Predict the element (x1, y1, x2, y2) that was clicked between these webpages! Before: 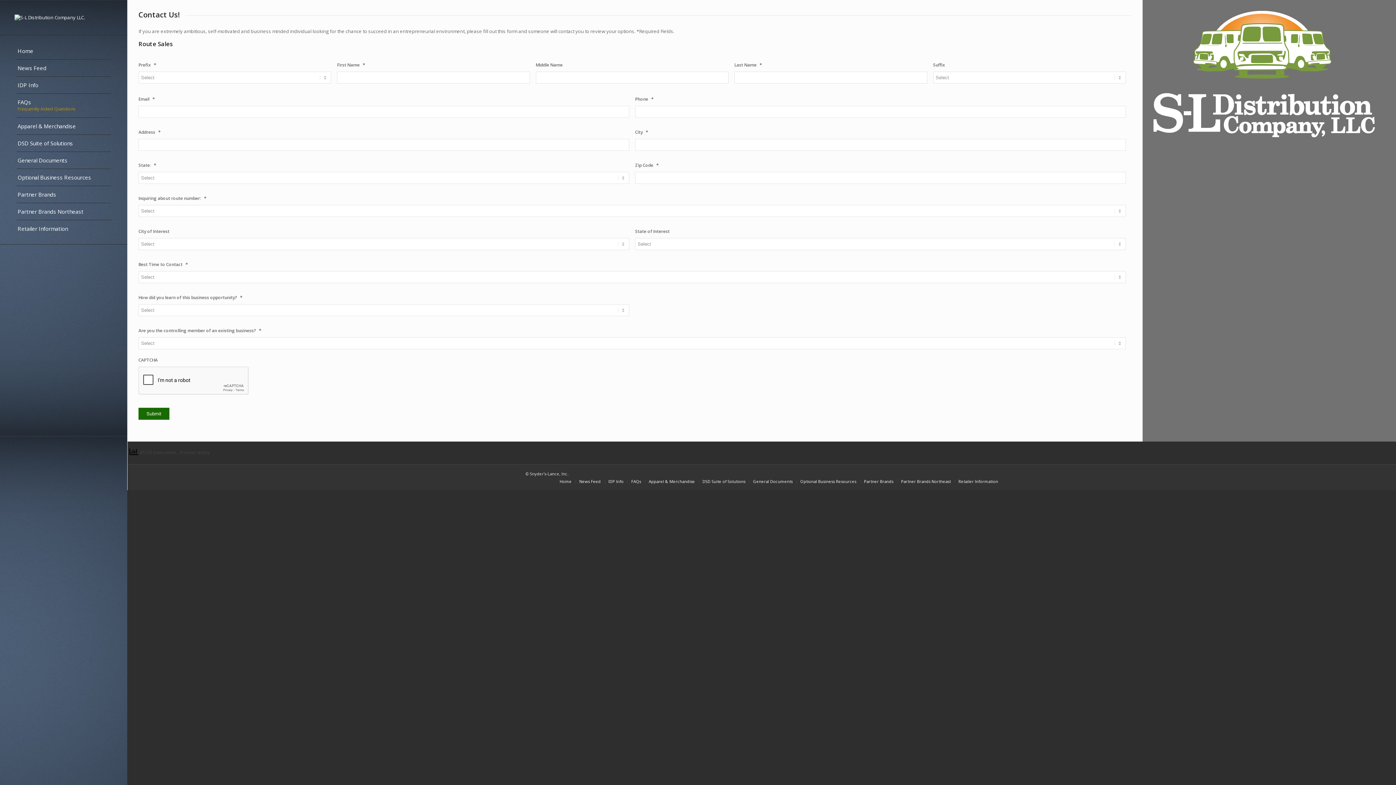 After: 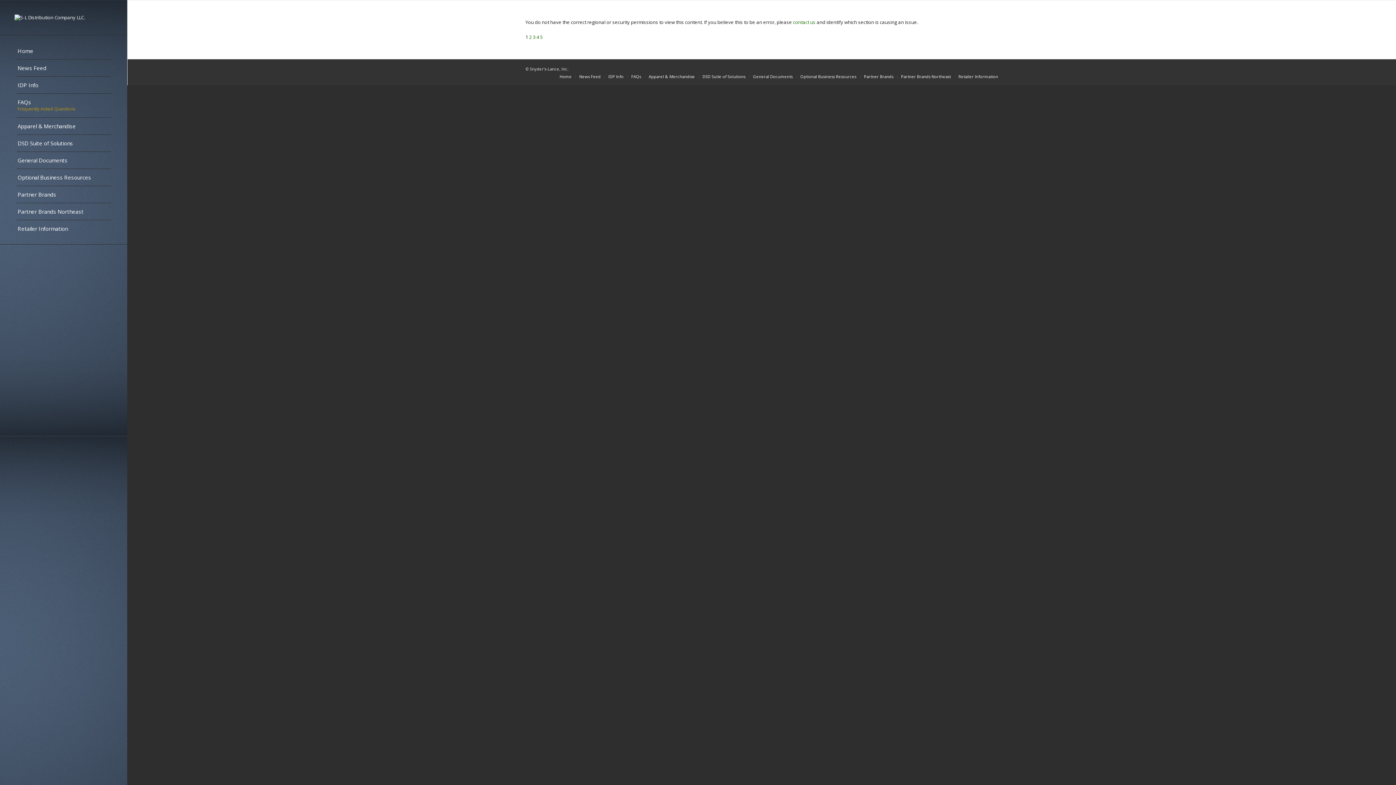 Action: label: DSD Suite of Solutions bbox: (16, 134, 110, 152)